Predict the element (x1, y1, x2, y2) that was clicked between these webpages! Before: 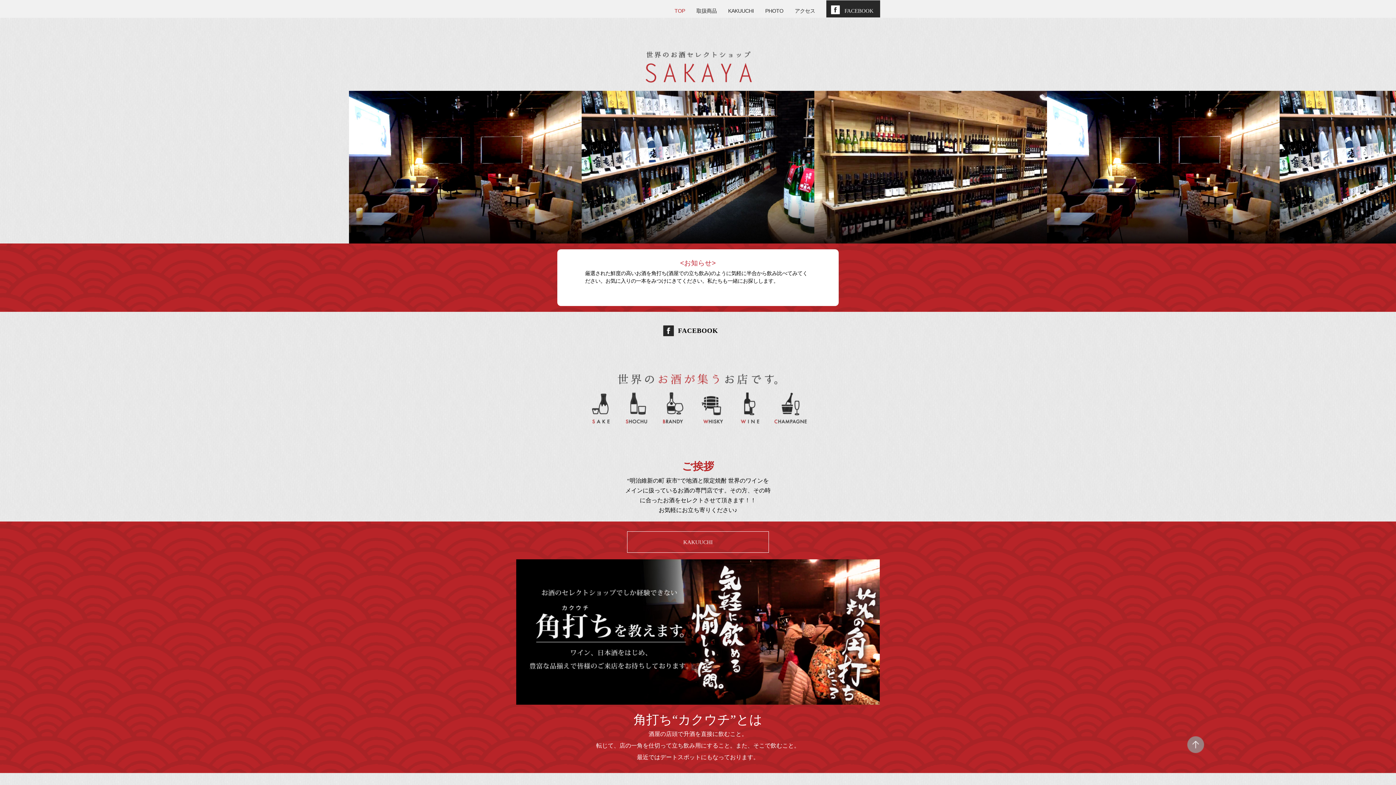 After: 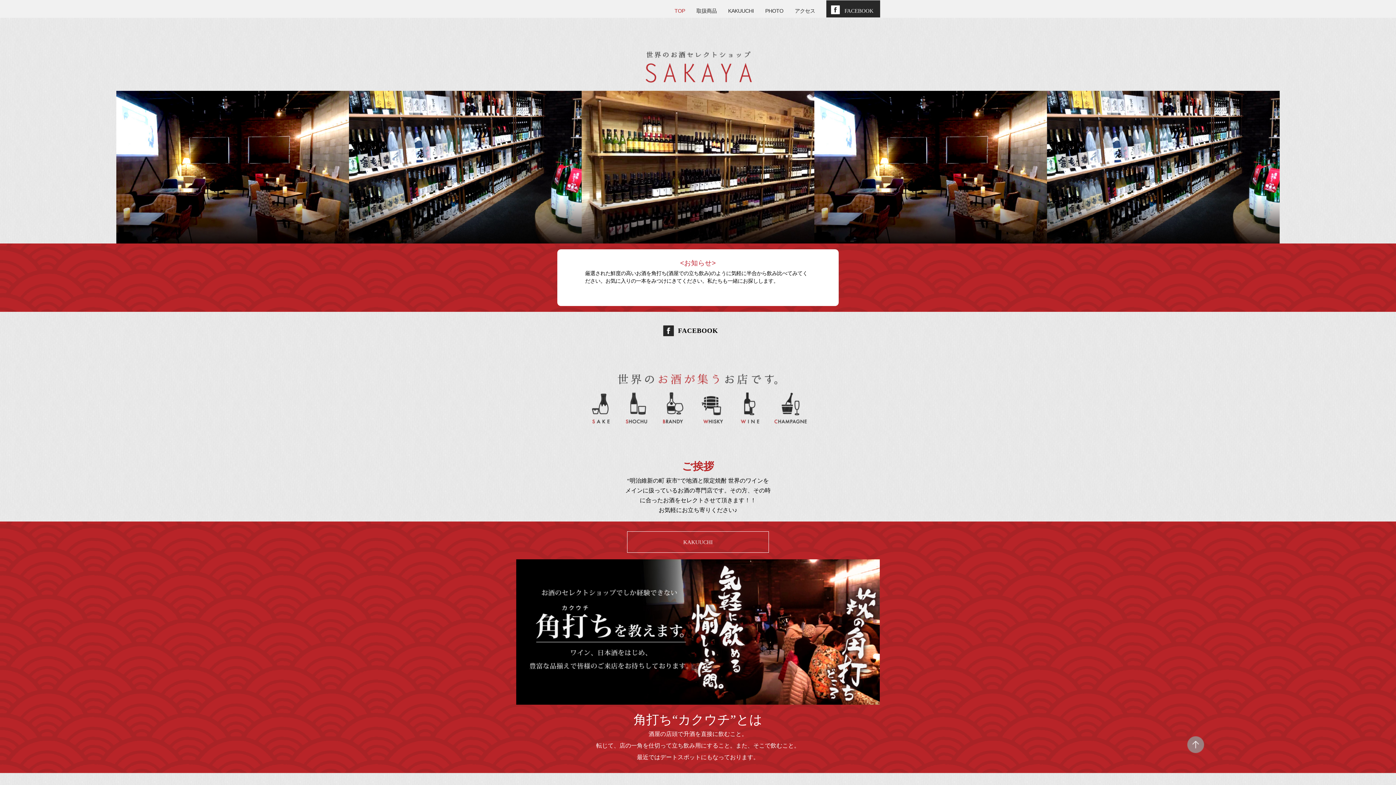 Action: bbox: (640, 74, 756, 87)